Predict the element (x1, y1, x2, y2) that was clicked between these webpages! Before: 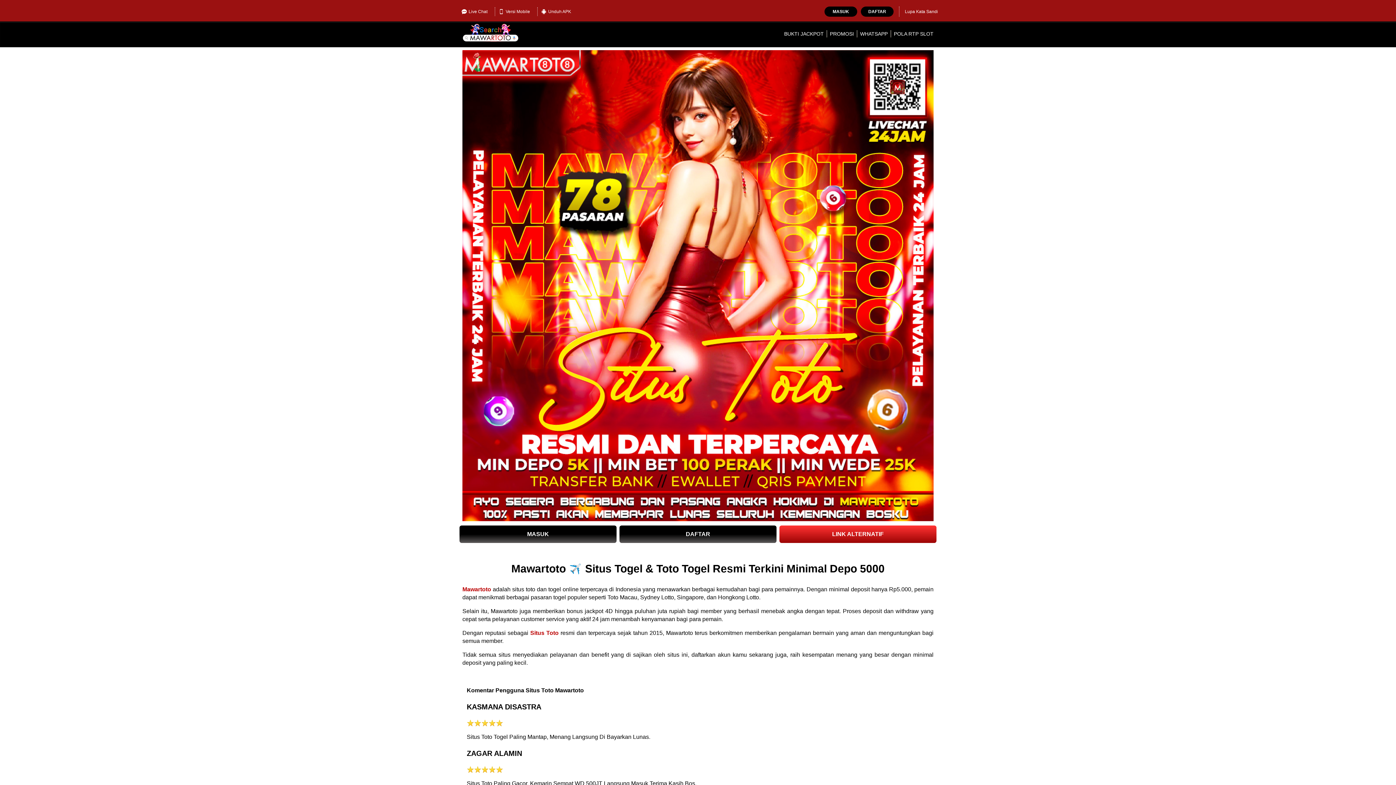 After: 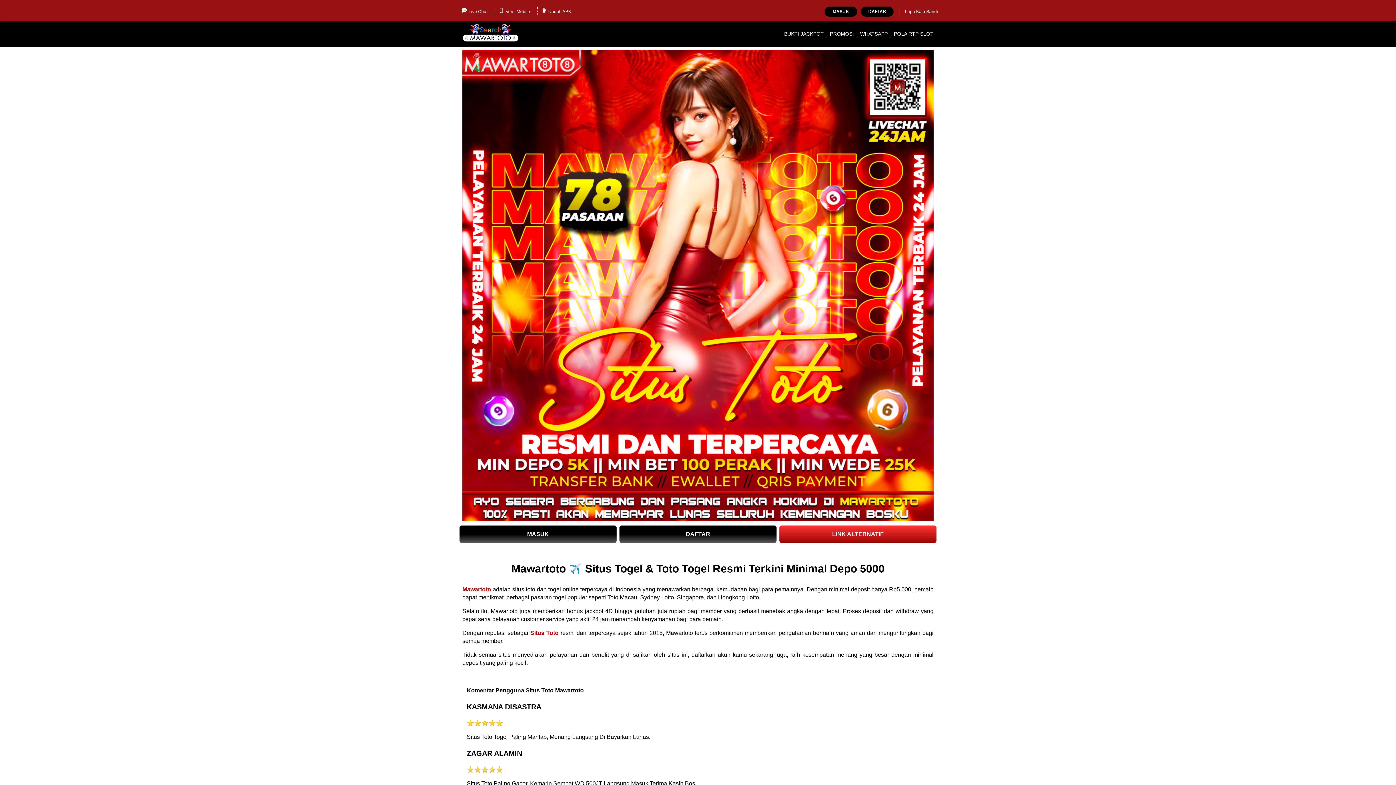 Action: label: MASUK bbox: (459, 525, 616, 543)